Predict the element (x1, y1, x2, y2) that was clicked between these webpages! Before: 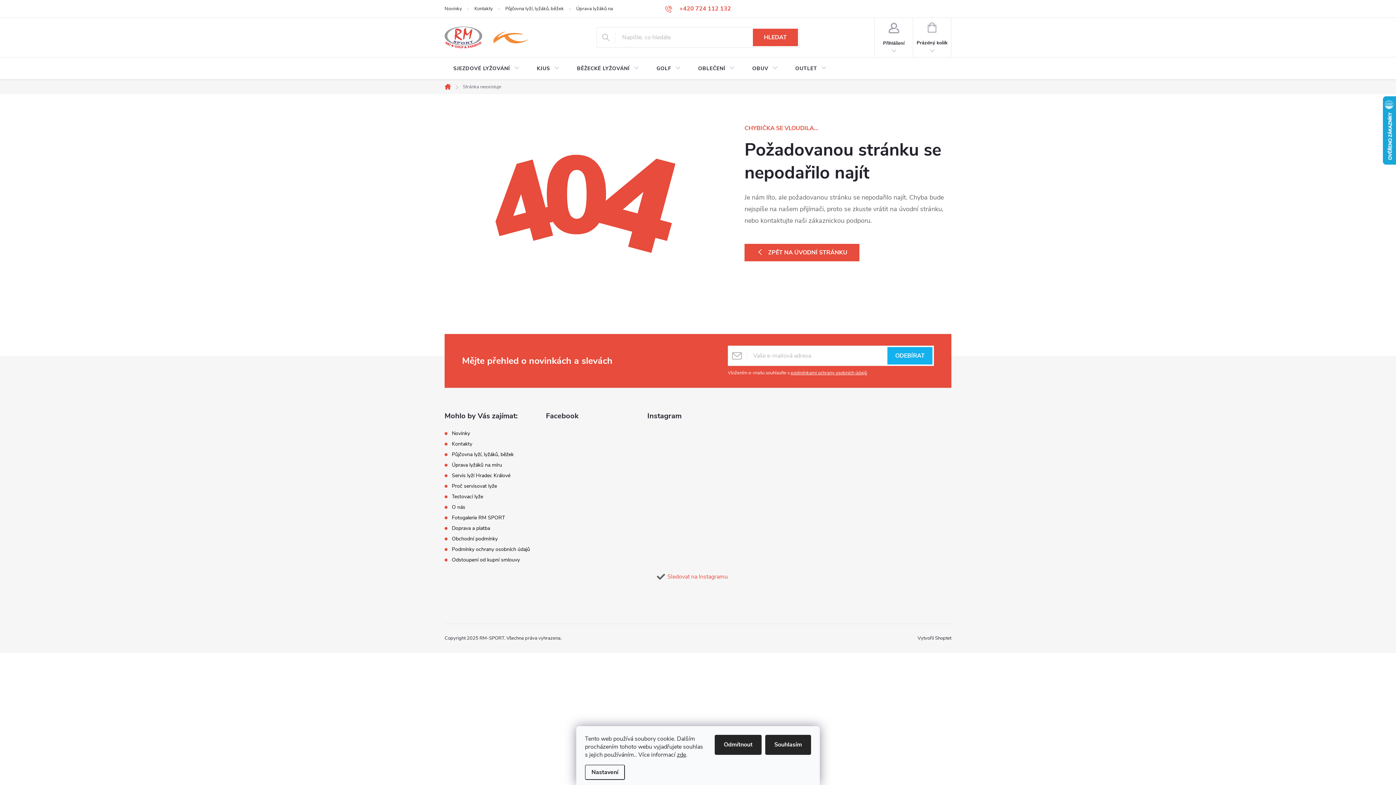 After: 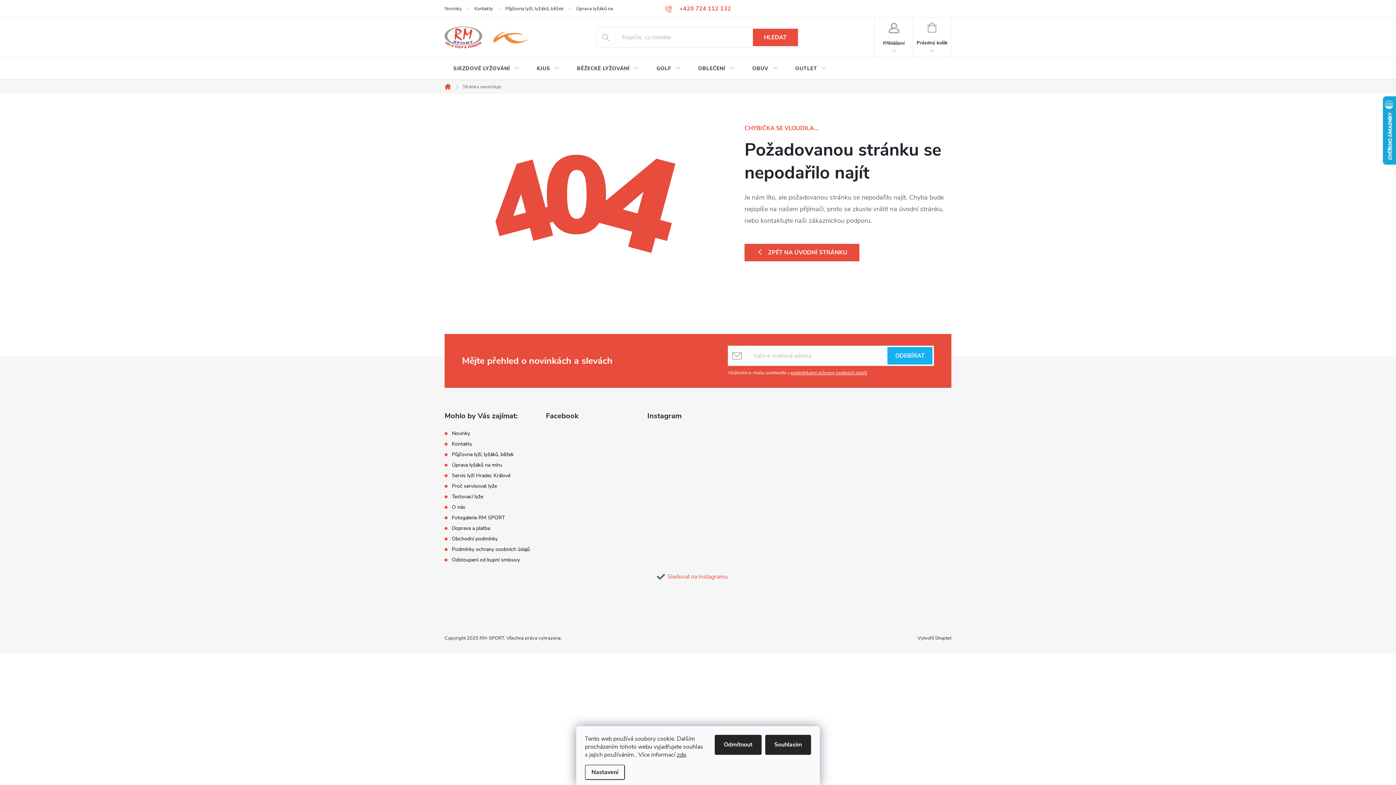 Action: bbox: (647, 520, 692, 565)